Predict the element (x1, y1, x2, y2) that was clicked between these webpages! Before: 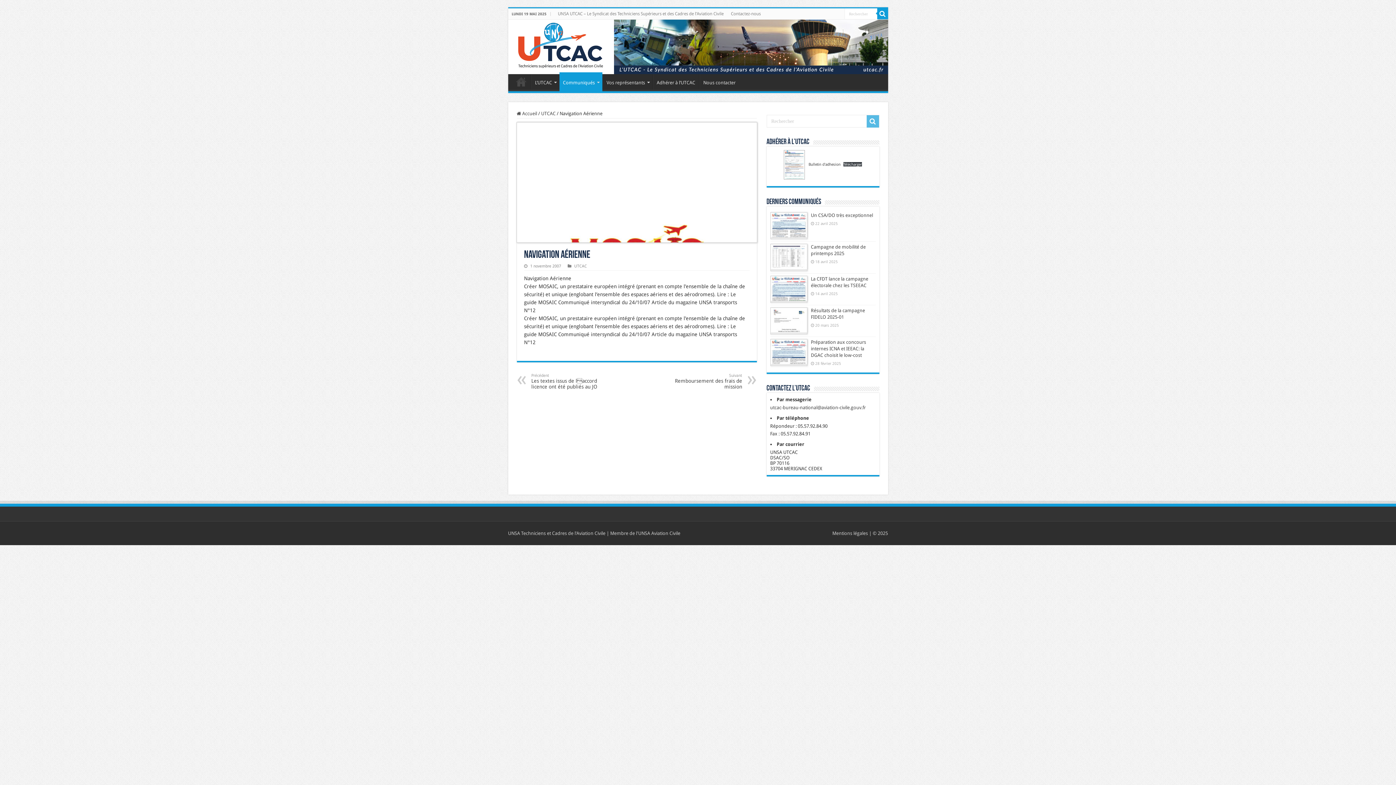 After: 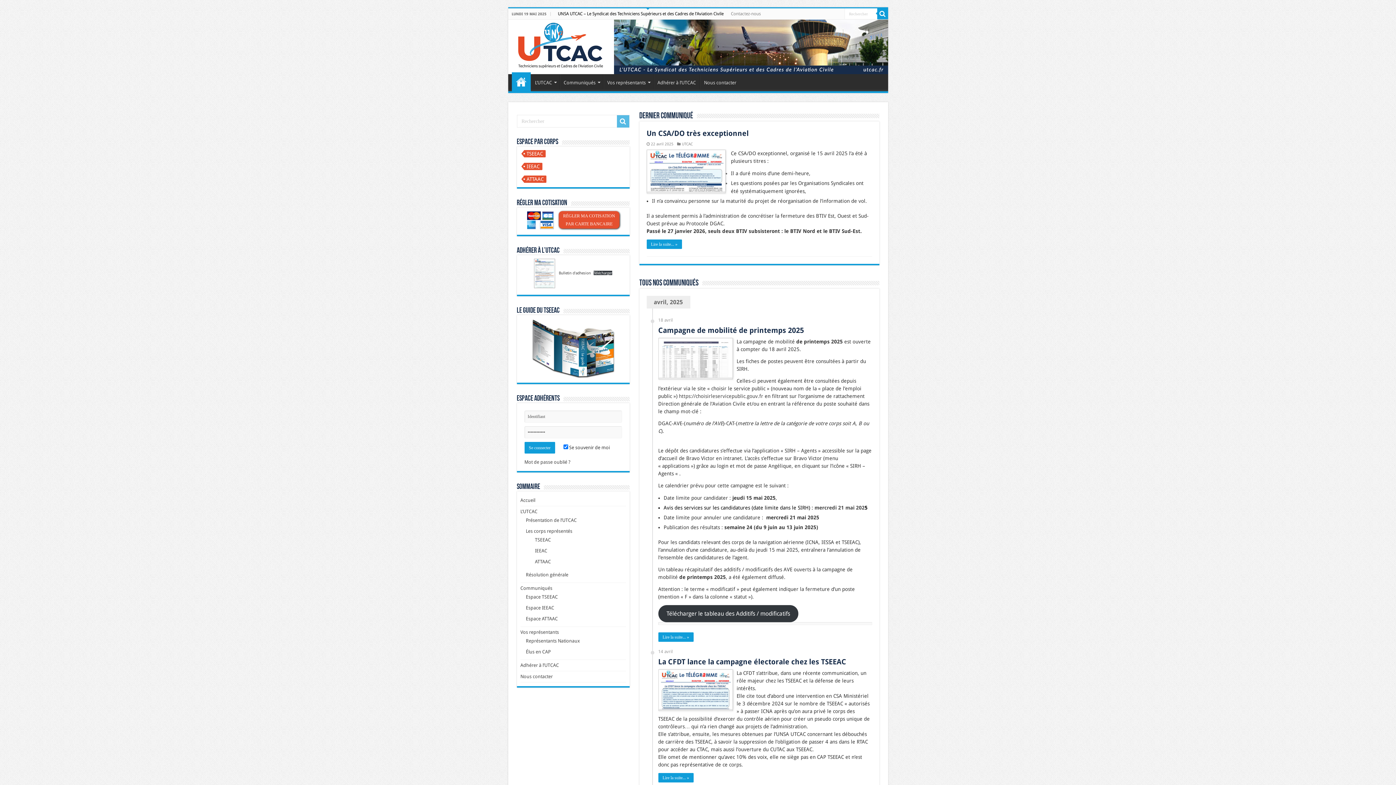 Action: label: UNSA Techniciens et Cadres de l'Aviation Civile bbox: (508, 531, 605, 536)